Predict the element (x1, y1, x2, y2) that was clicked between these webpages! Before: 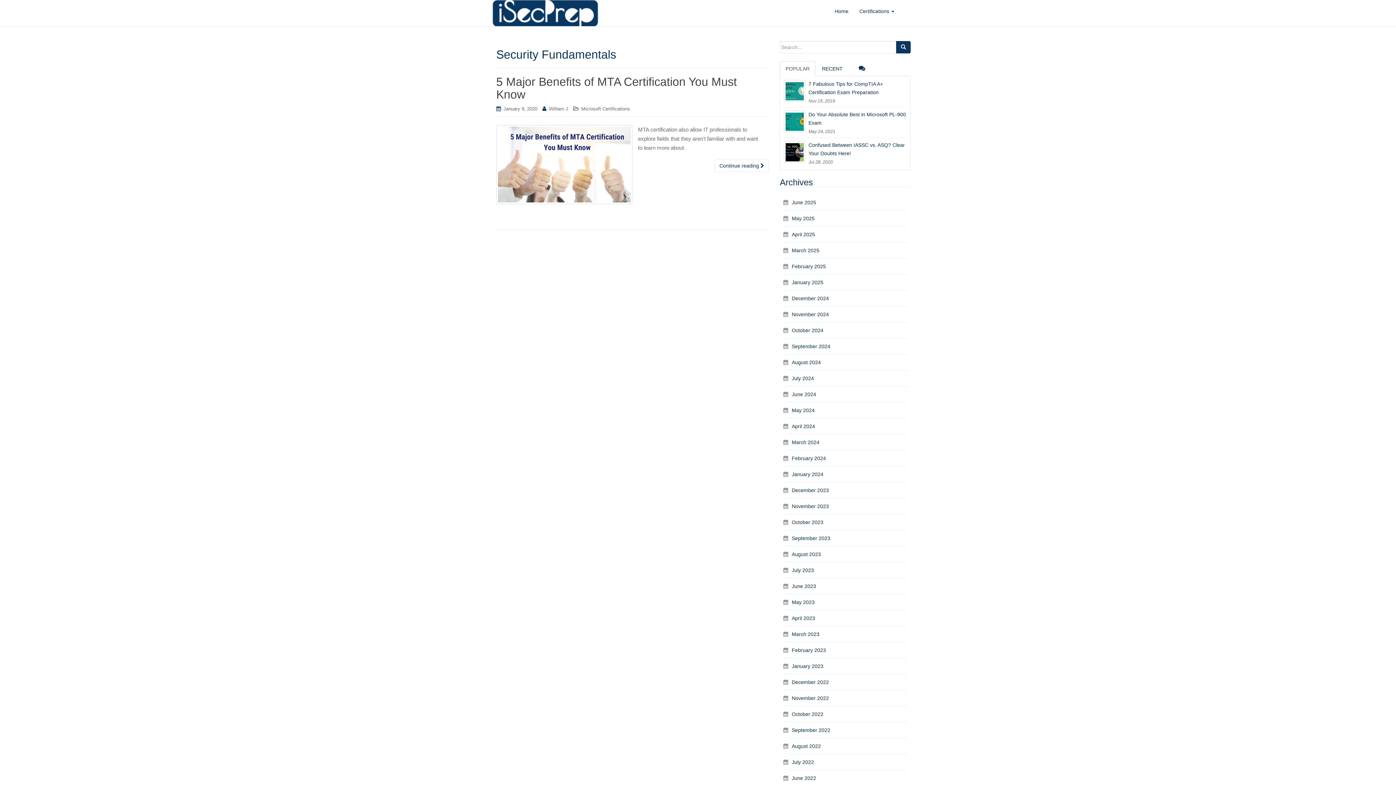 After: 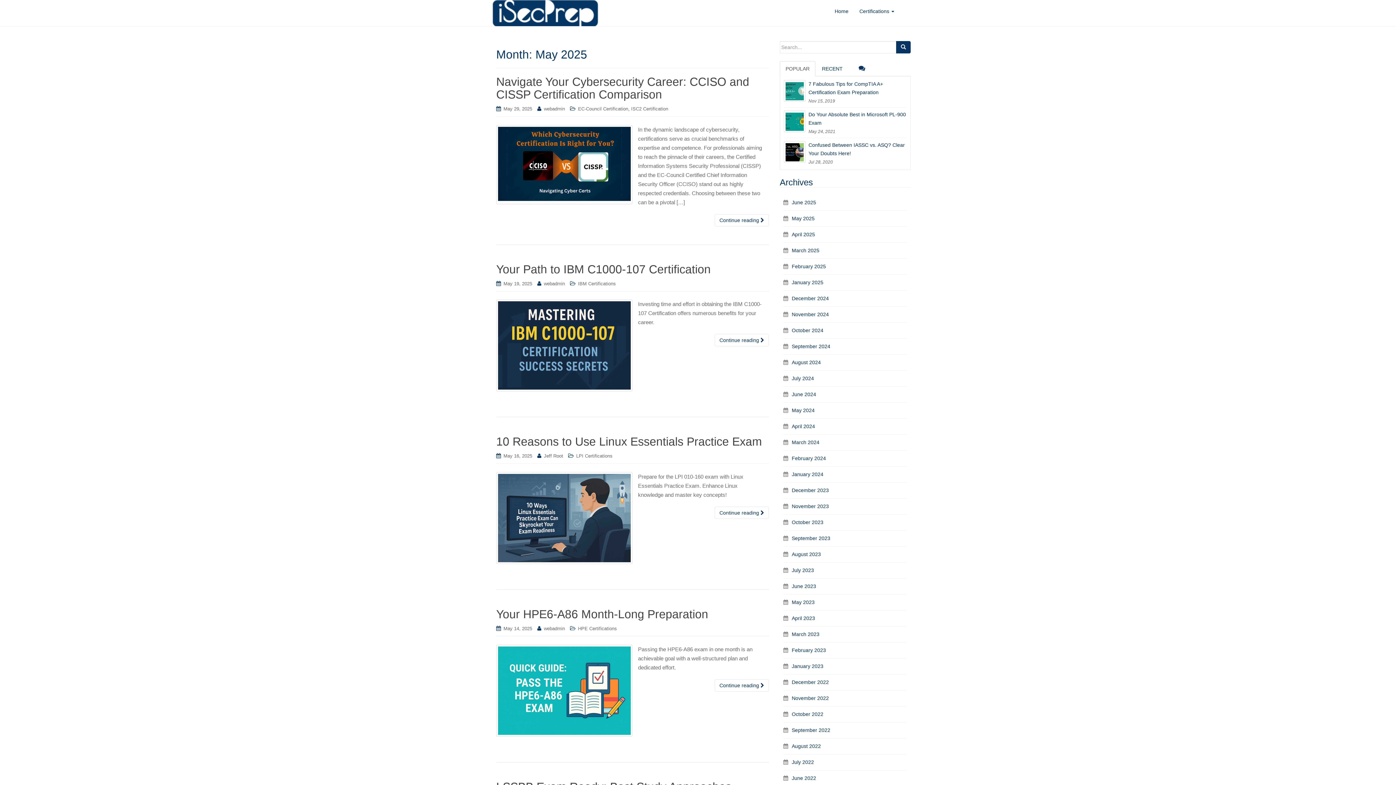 Action: bbox: (792, 215, 814, 221) label: May 2025